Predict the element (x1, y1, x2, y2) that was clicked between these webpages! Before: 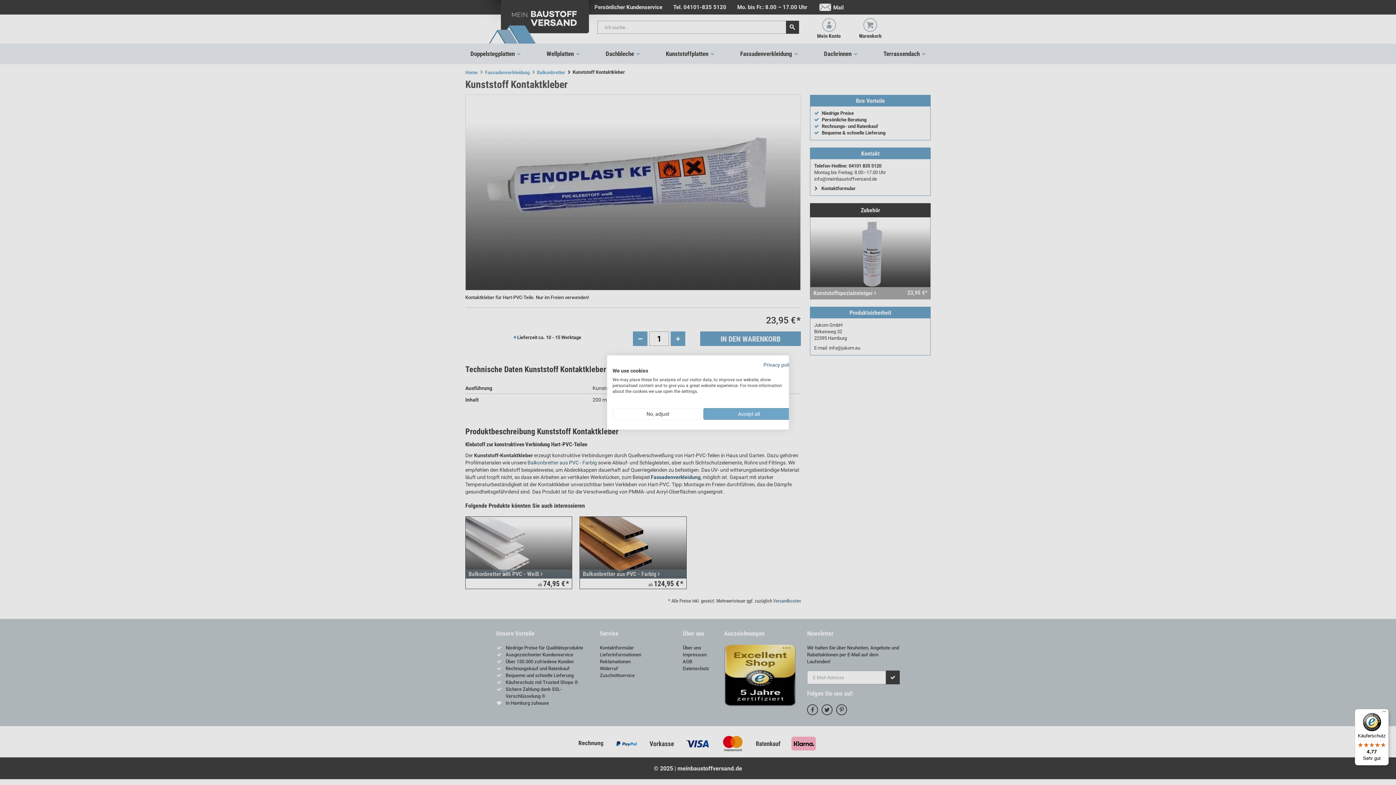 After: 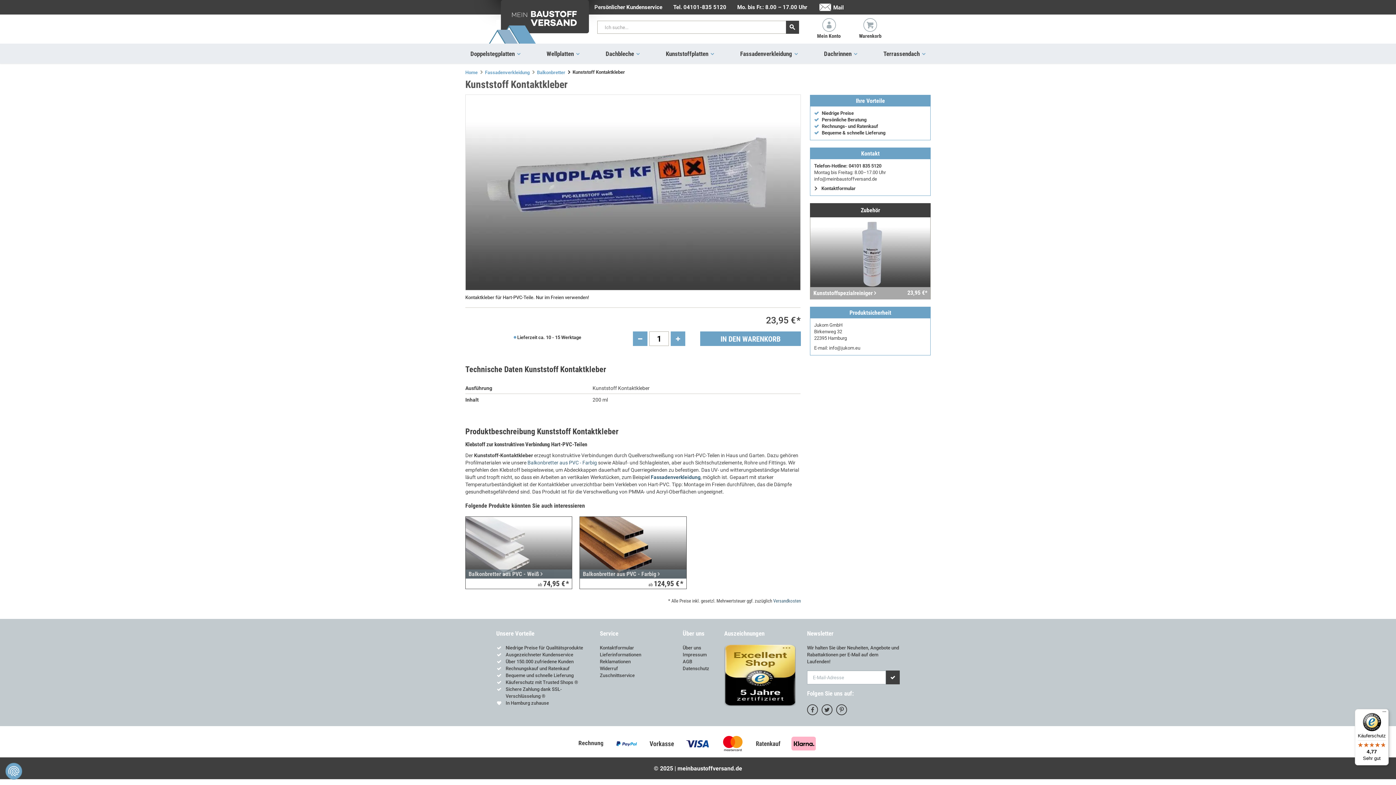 Action: bbox: (703, 408, 794, 420) label: Accept all cookies